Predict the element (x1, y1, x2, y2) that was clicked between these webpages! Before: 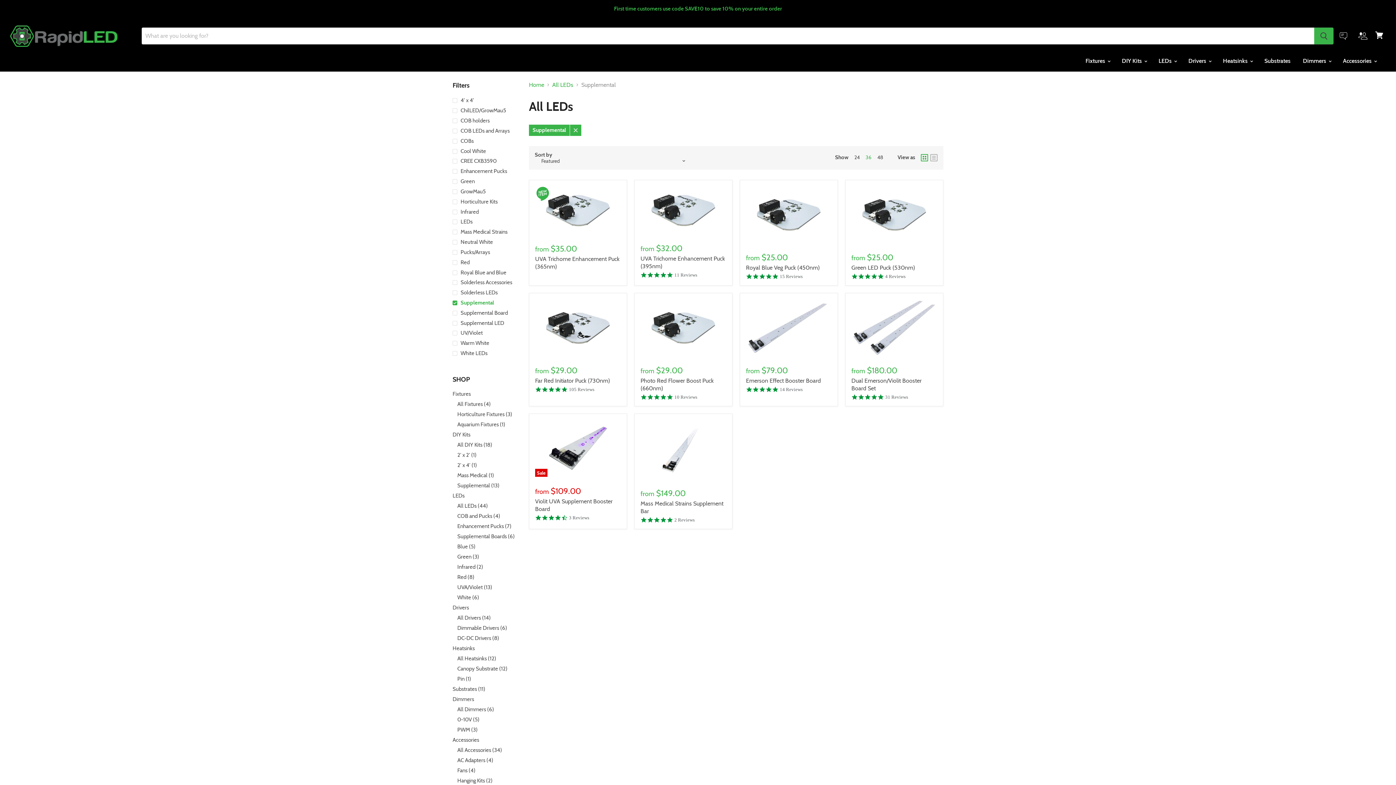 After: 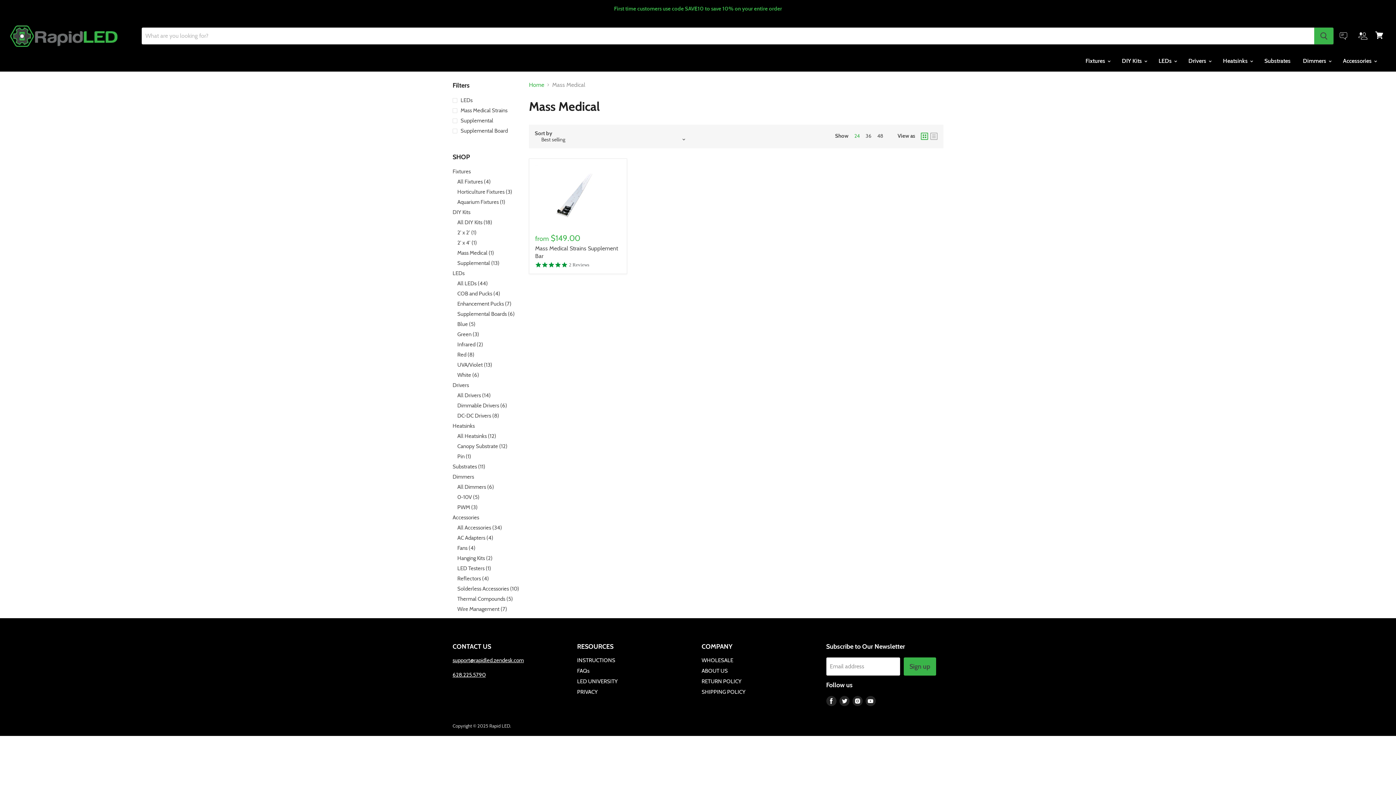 Action: label: Mass Medical (1) bbox: (457, 472, 494, 478)